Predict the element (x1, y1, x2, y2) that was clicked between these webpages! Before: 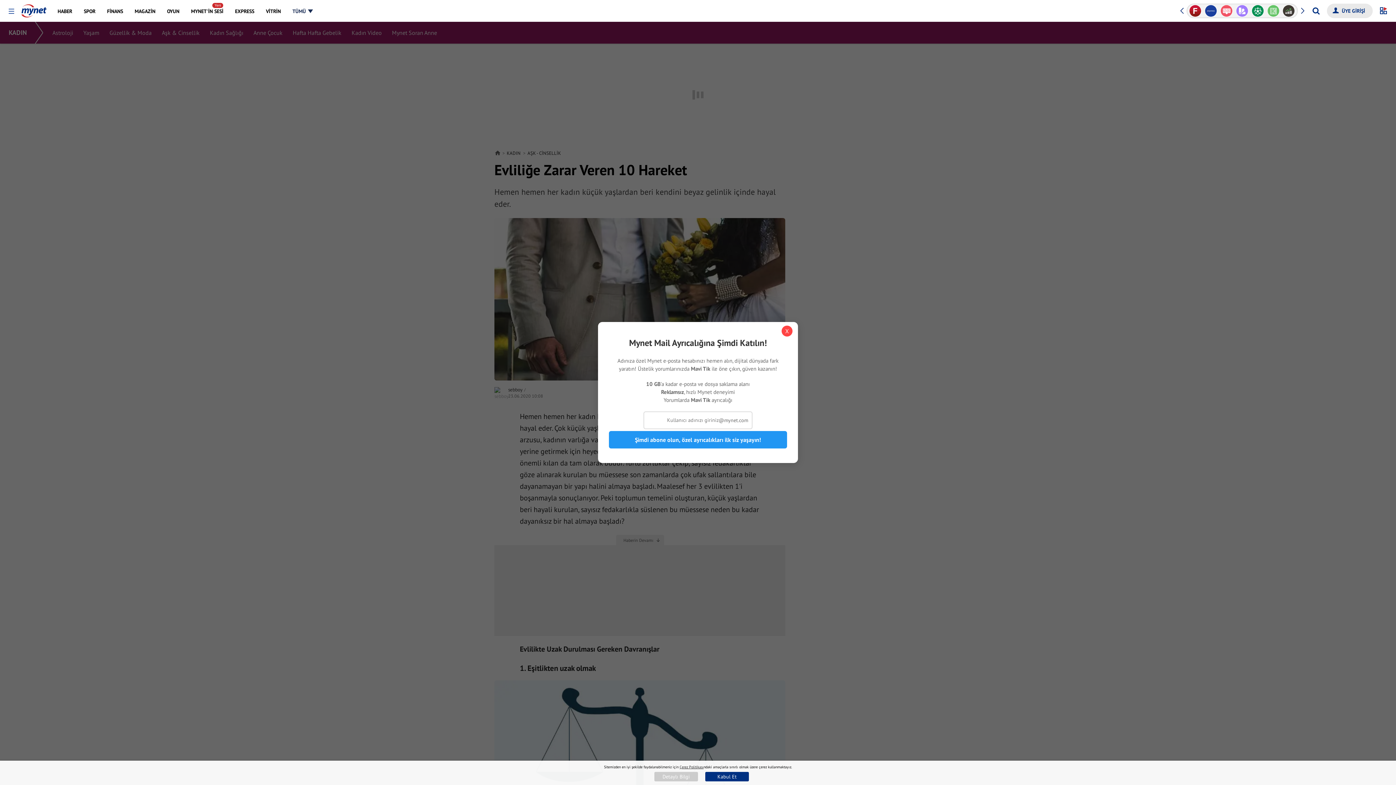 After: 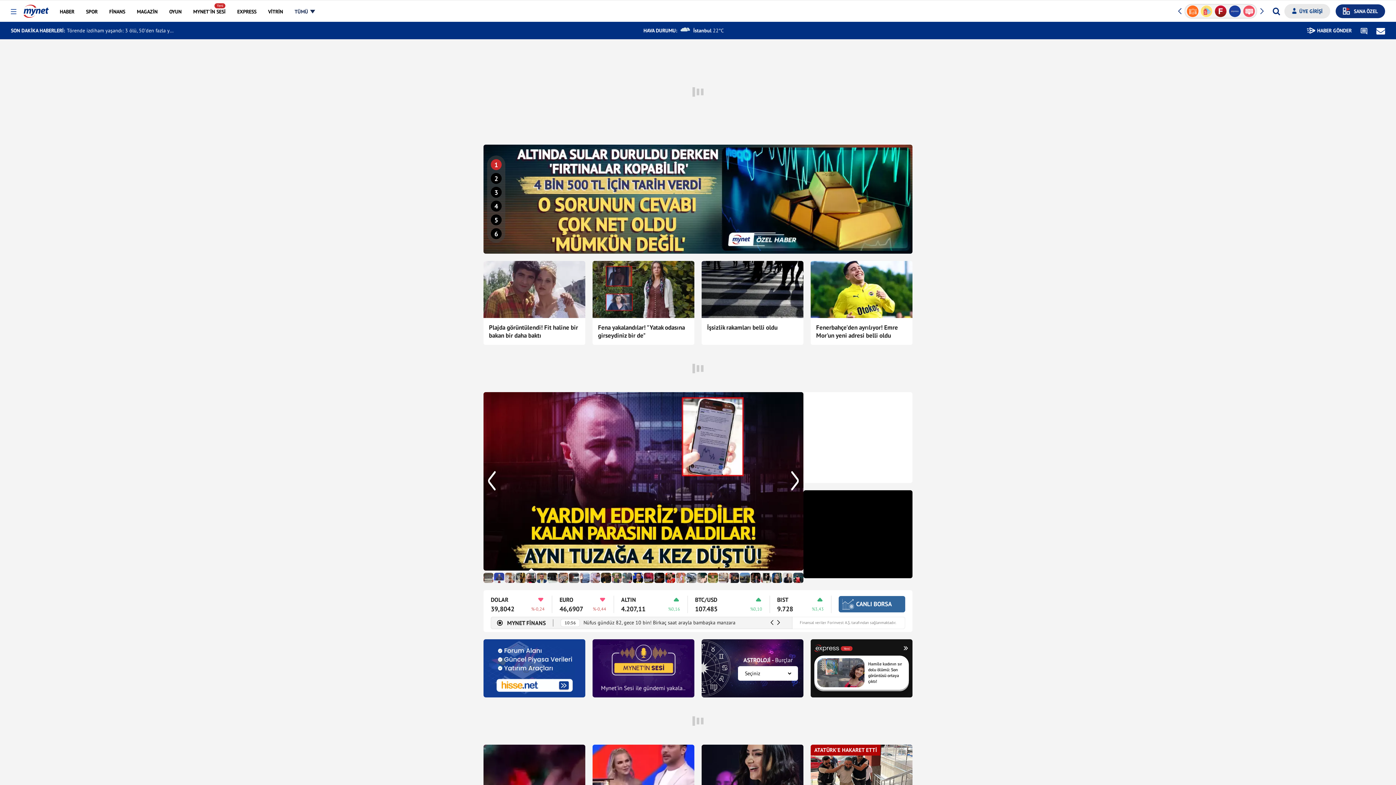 Action: bbox: (21, 0, 46, 17)